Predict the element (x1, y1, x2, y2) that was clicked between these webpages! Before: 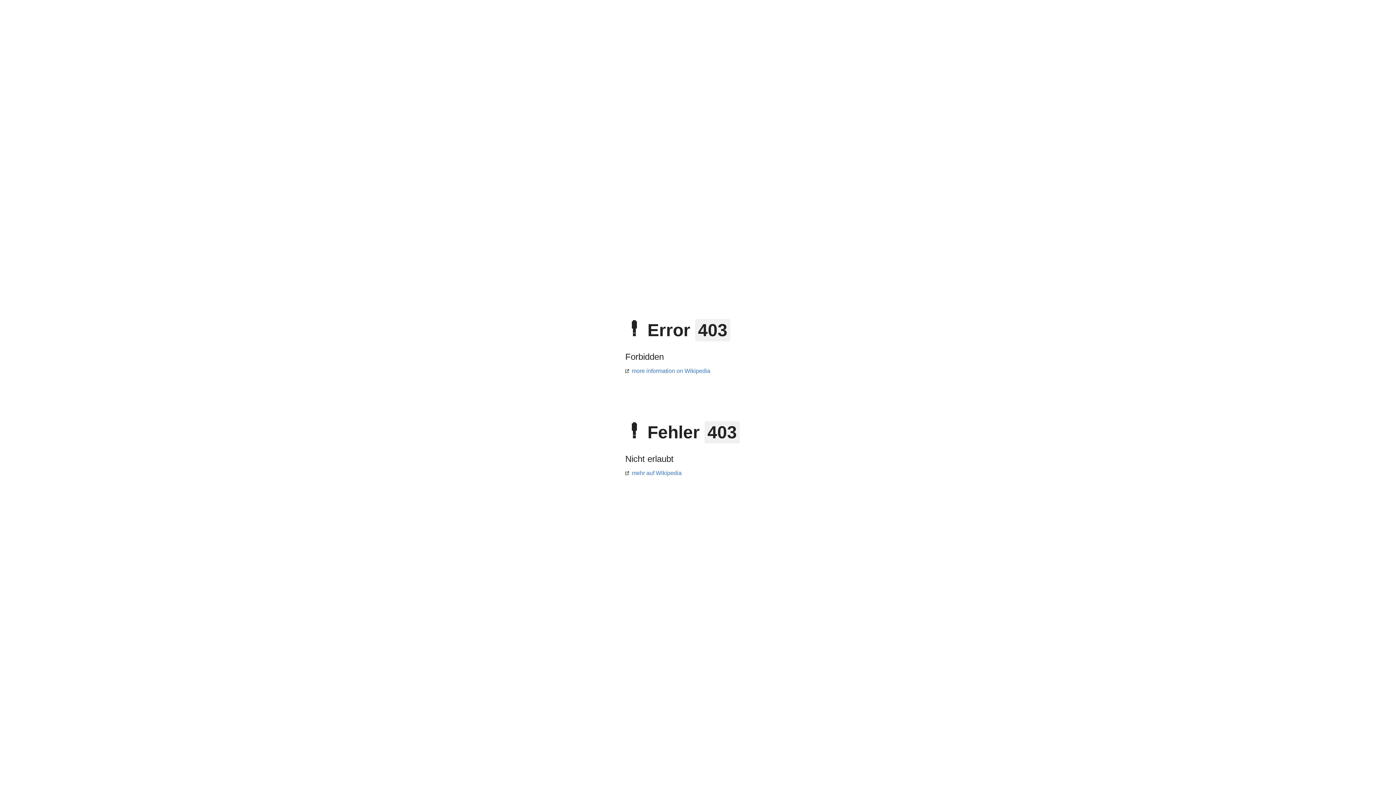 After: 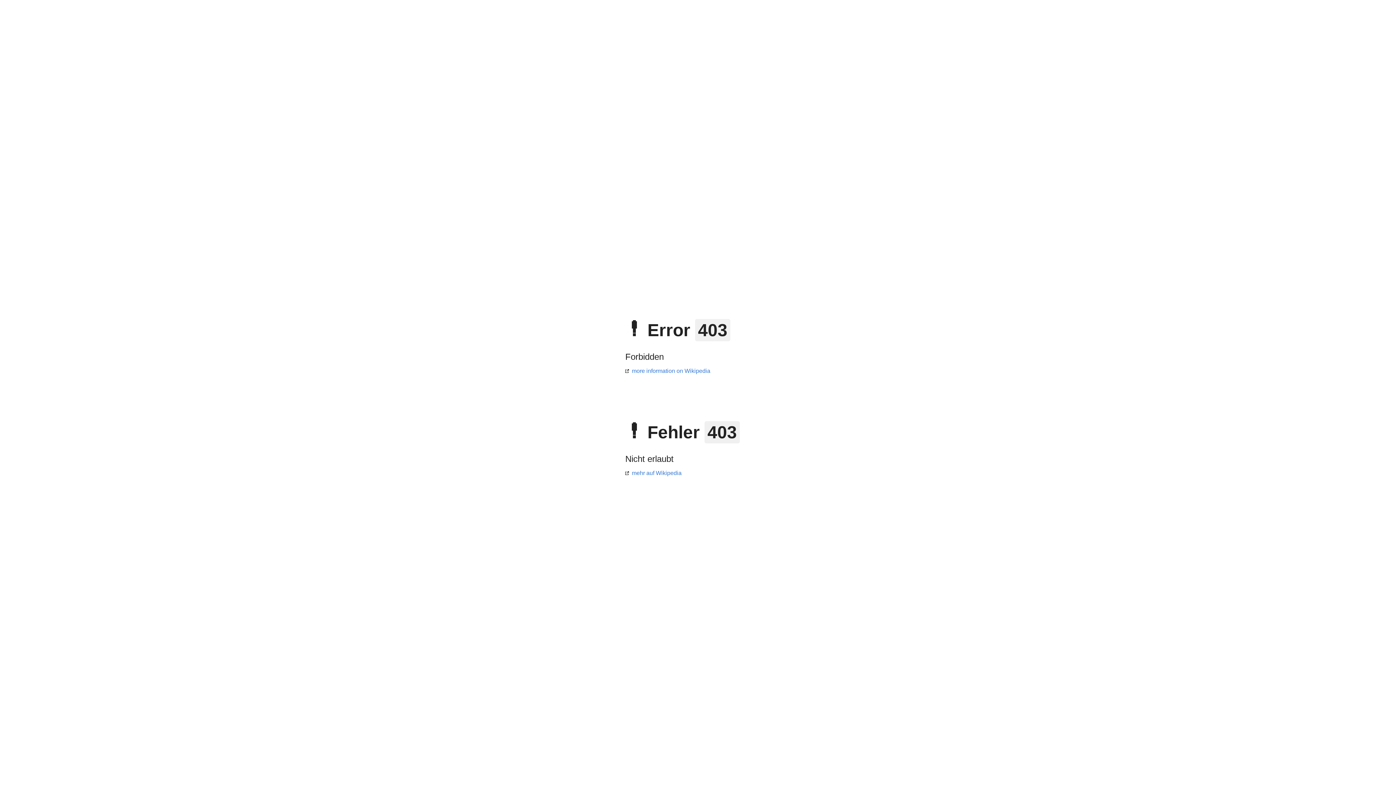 Action: bbox: (625, 470, 681, 476) label: mehr auf Wikipedia